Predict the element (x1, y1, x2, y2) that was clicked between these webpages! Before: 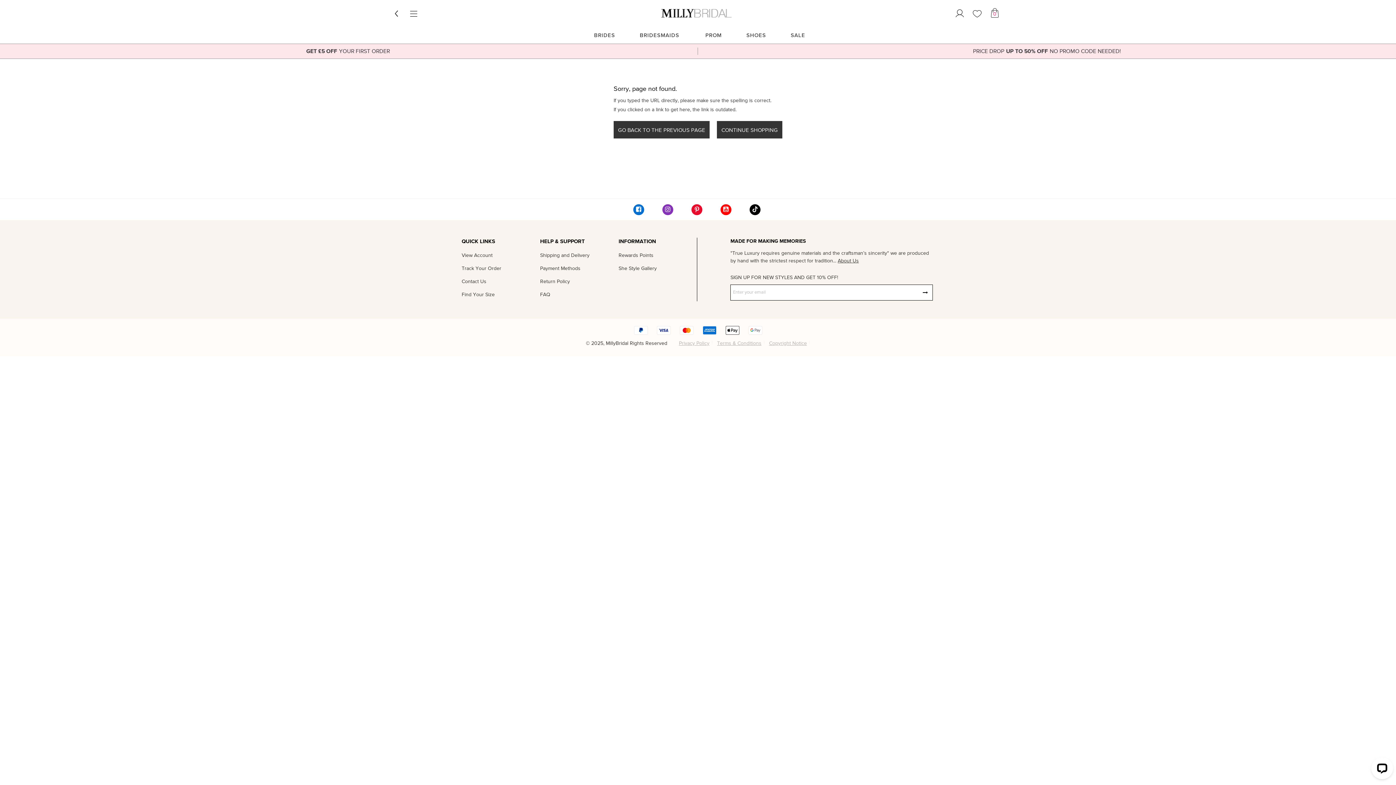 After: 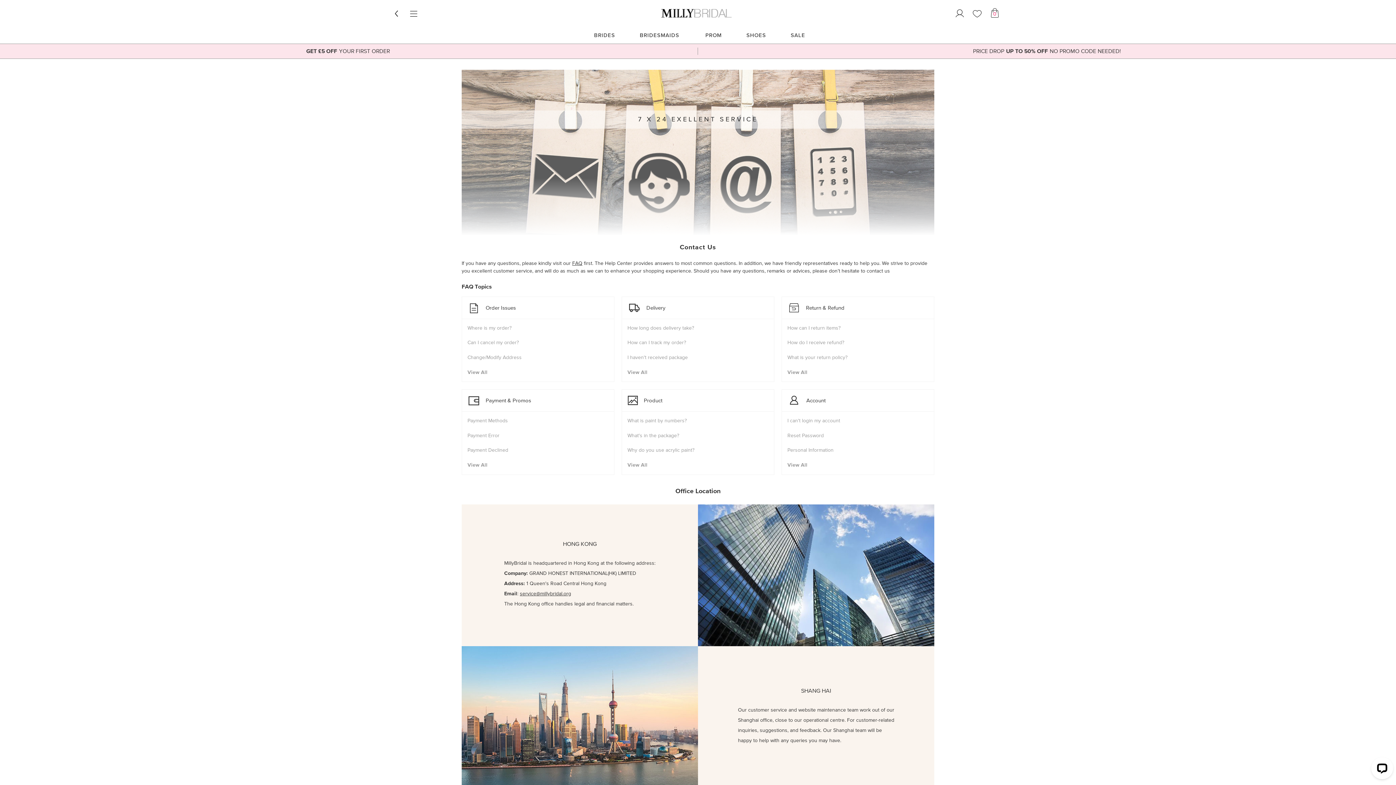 Action: bbox: (461, 277, 486, 286) label: Contact Us